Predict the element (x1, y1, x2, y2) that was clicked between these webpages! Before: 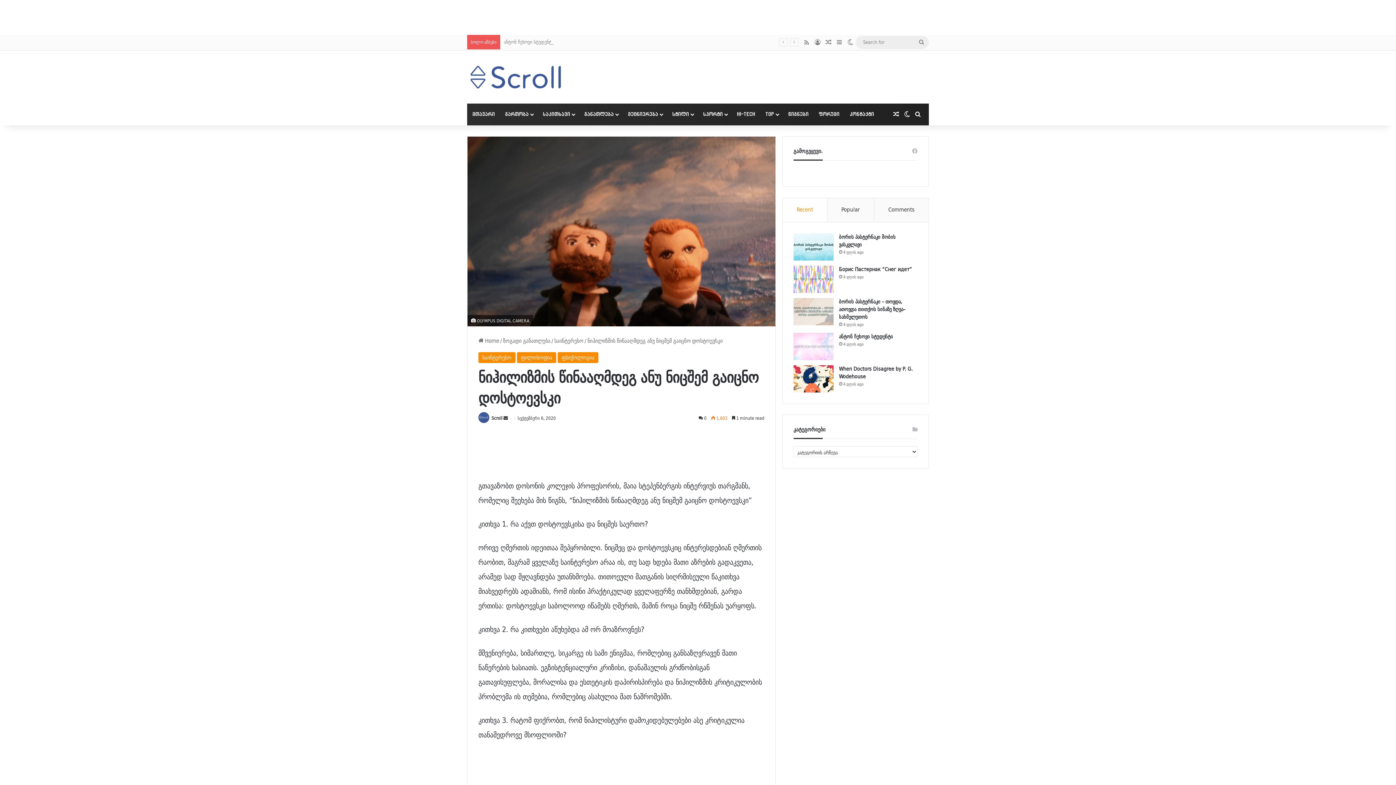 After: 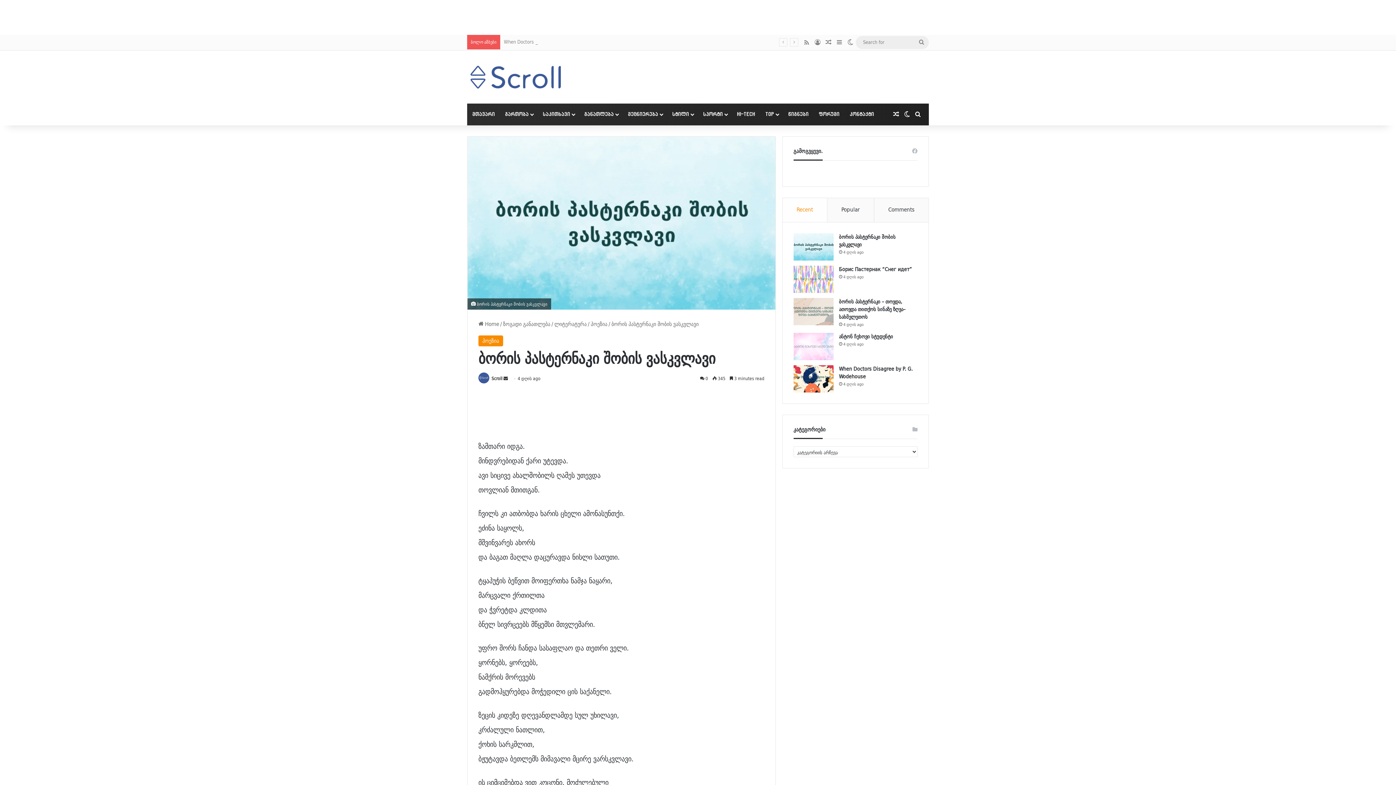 Action: bbox: (839, 233, 895, 248) label: ბორის პასტერნაკი შობის ვასკვლავი